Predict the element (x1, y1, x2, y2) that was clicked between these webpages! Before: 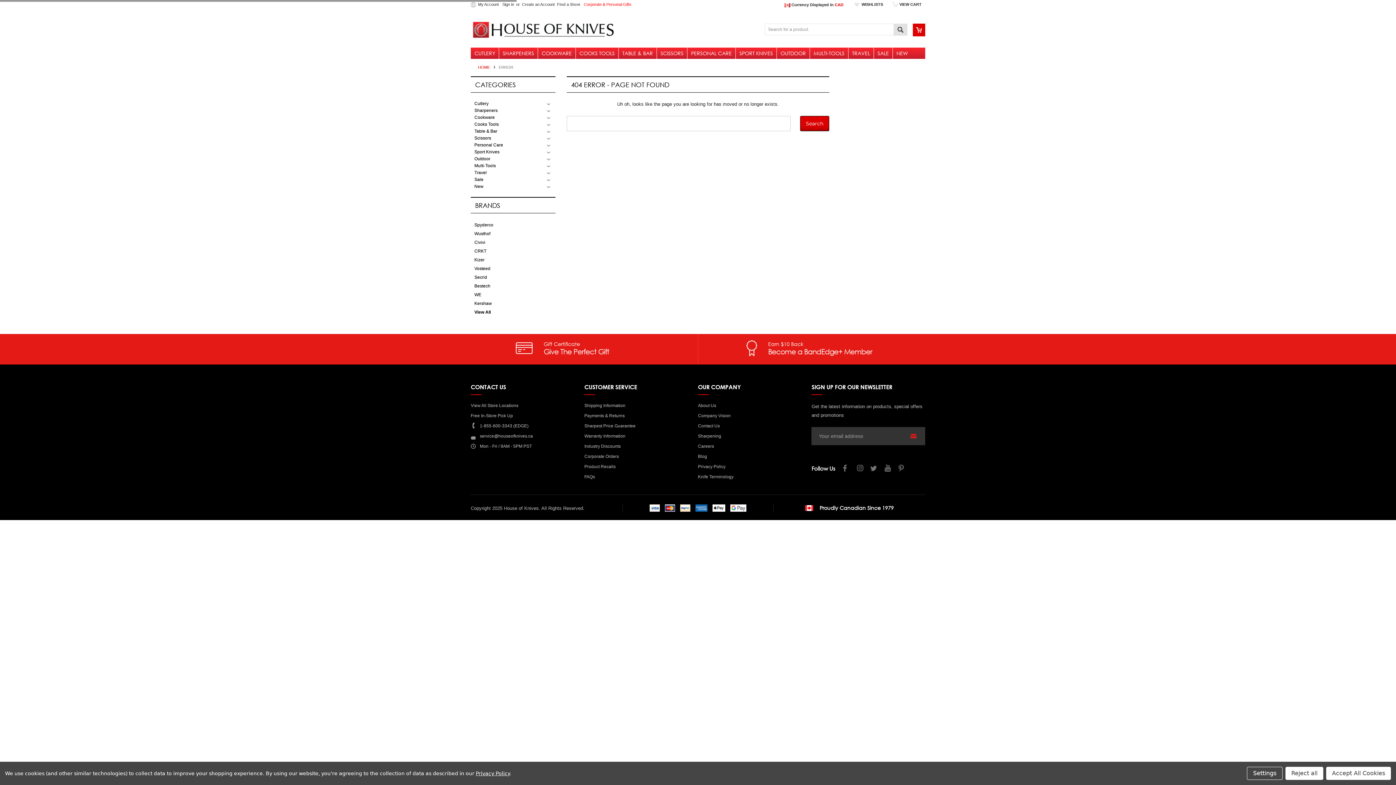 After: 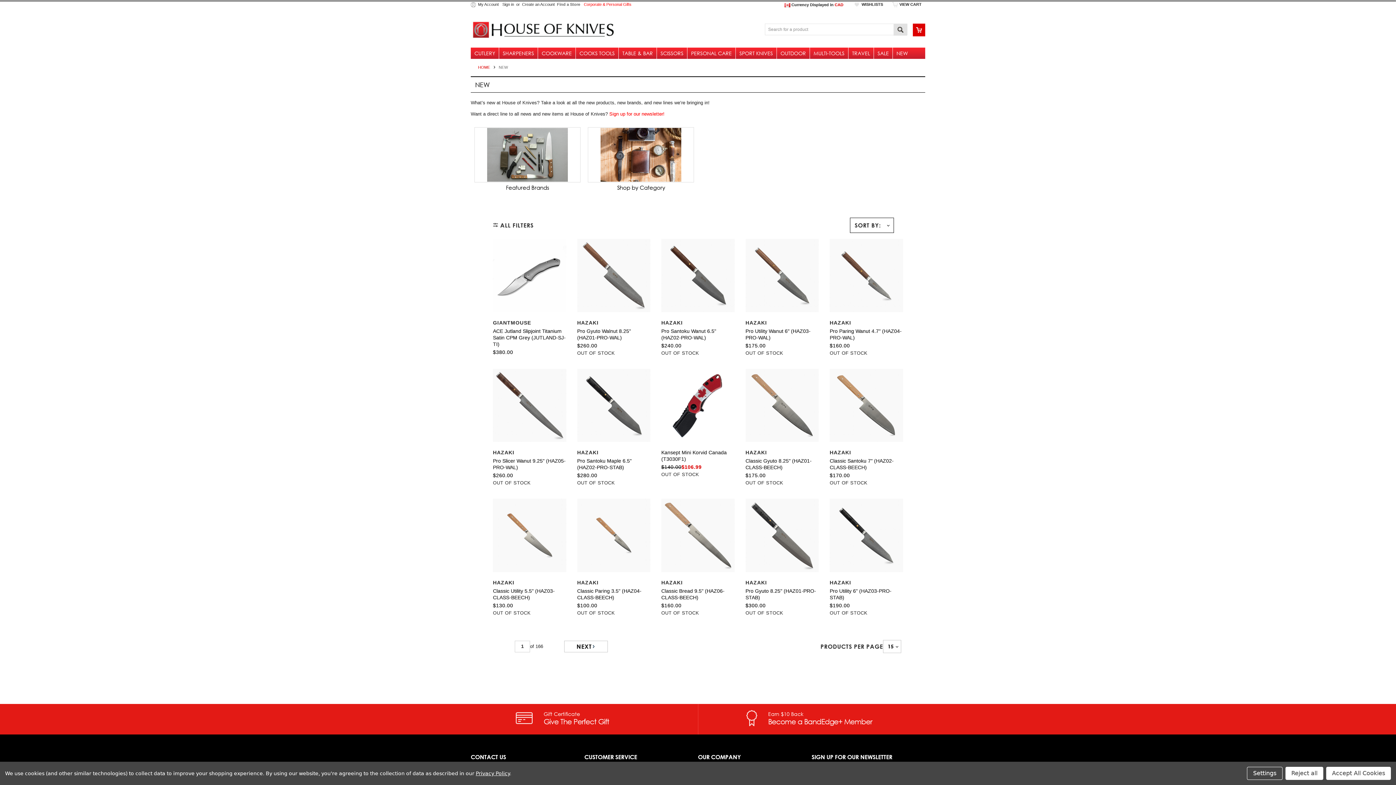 Action: bbox: (893, 47, 911, 58) label: NEW